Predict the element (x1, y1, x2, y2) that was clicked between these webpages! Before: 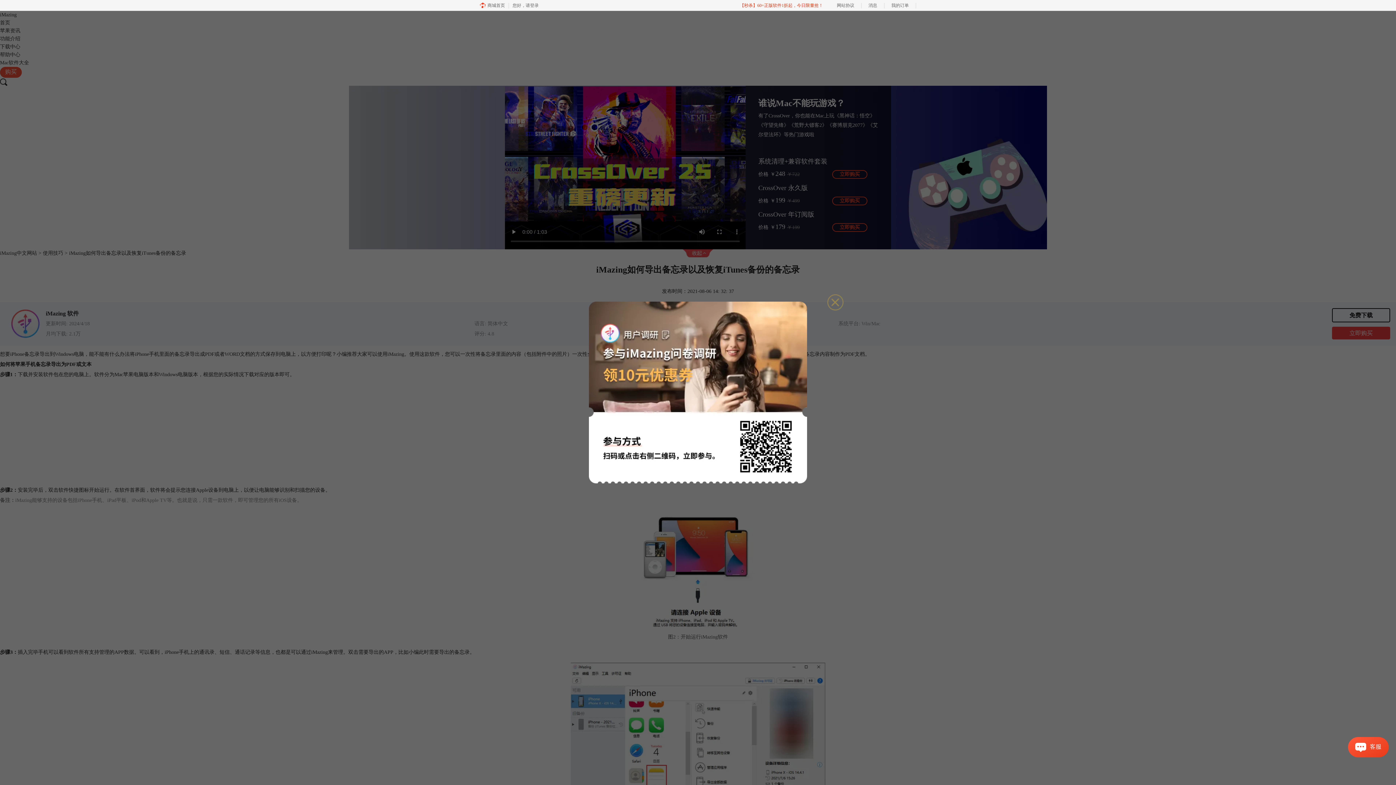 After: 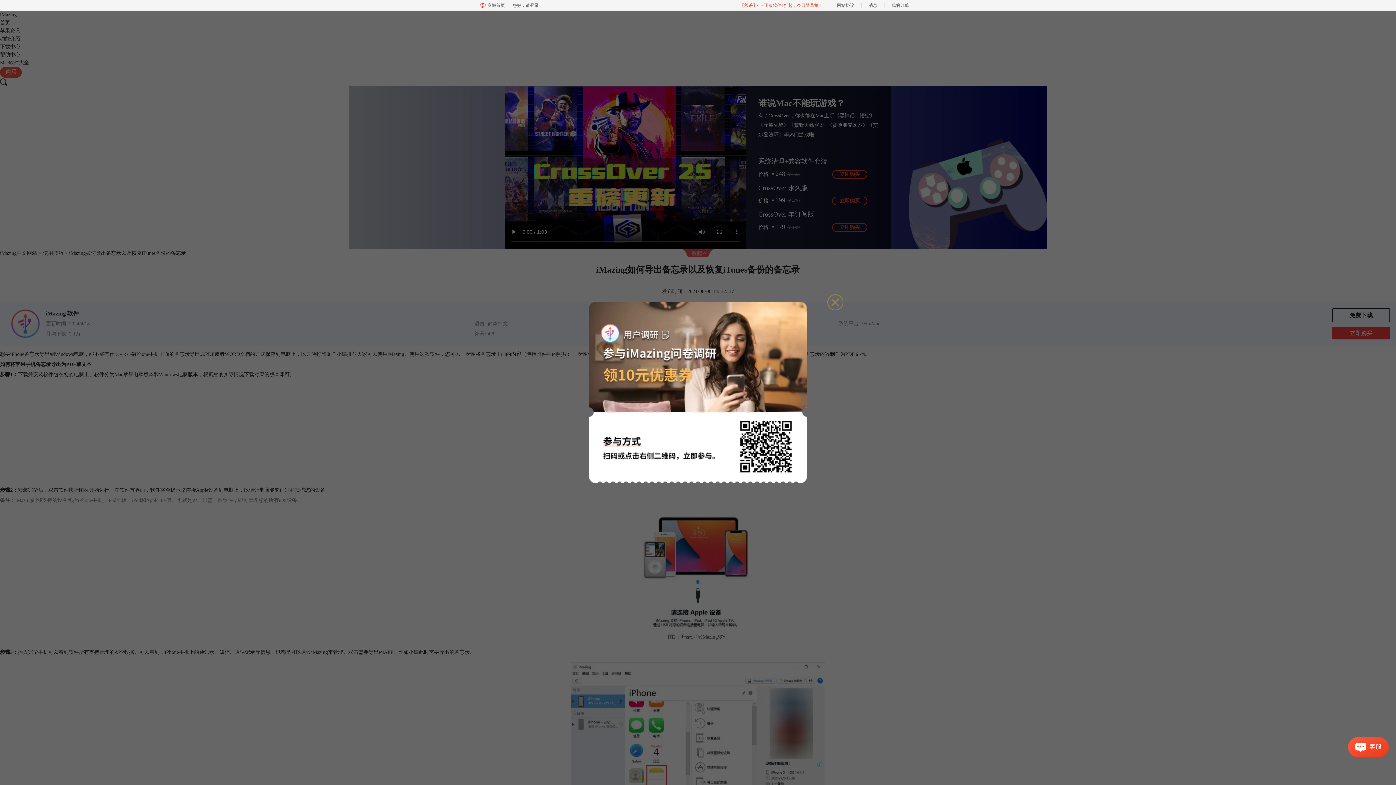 Action: bbox: (733, 0, 830, 10) label: 【秒杀】60+正版软件1折起，今日限量抢！